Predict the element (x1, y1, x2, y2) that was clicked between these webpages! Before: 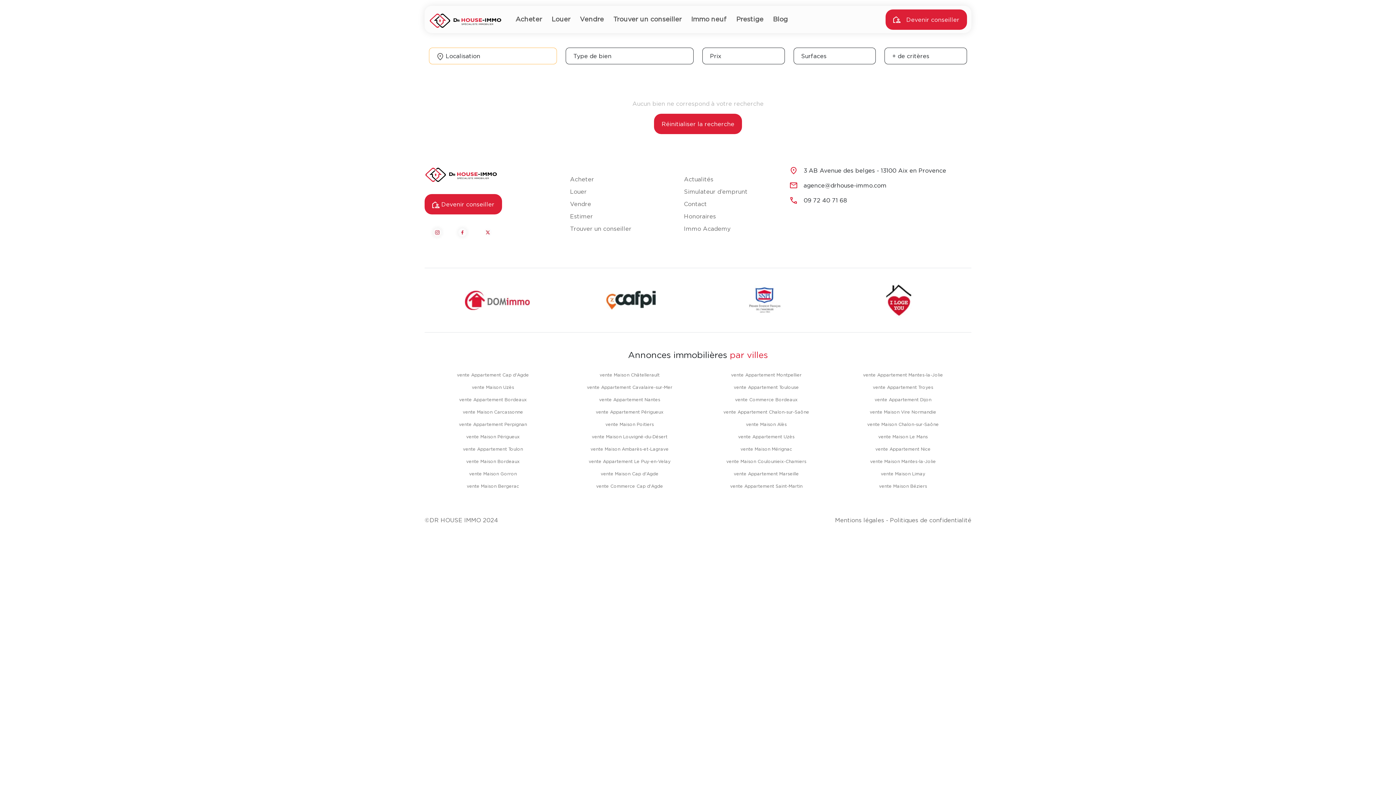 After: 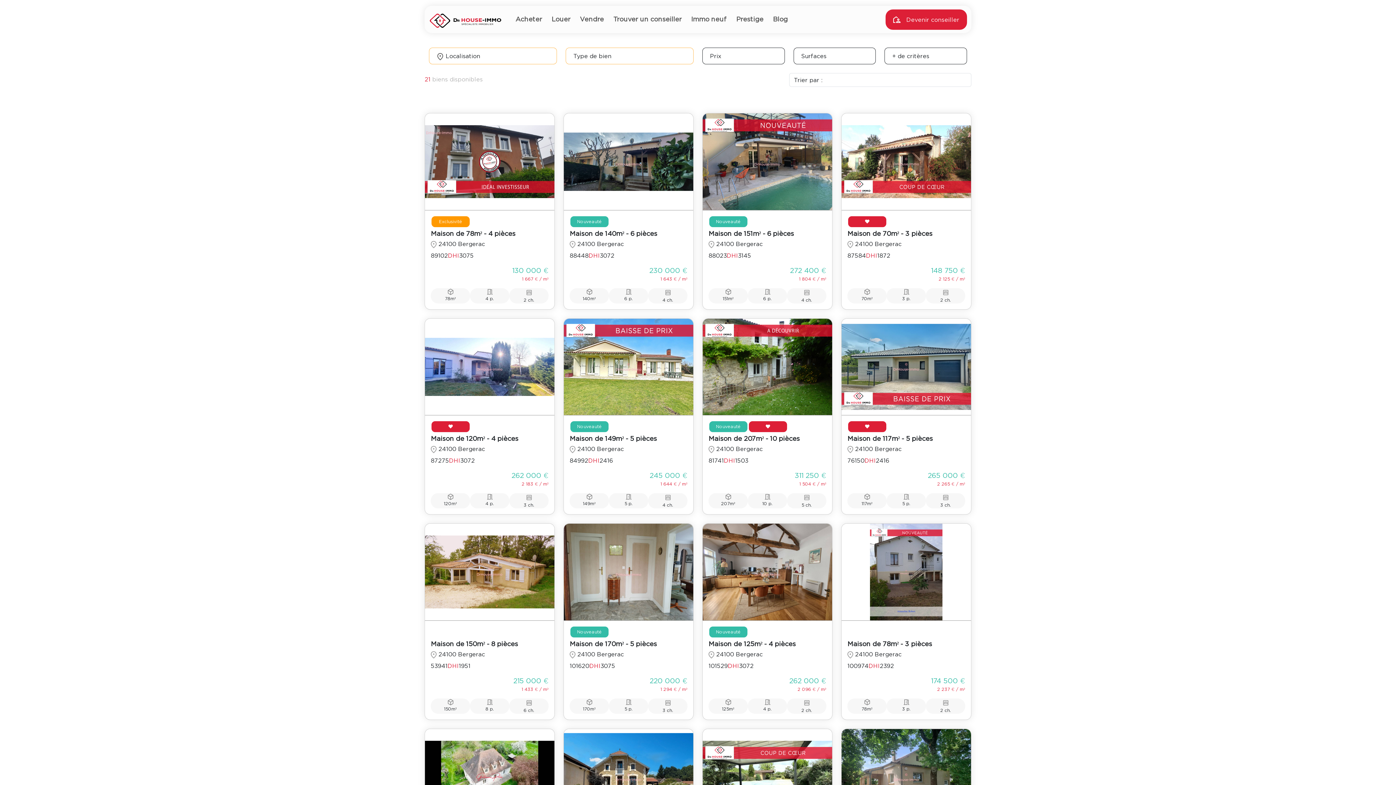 Action: label: vente Maison Bergerac bbox: (464, 480, 522, 492)